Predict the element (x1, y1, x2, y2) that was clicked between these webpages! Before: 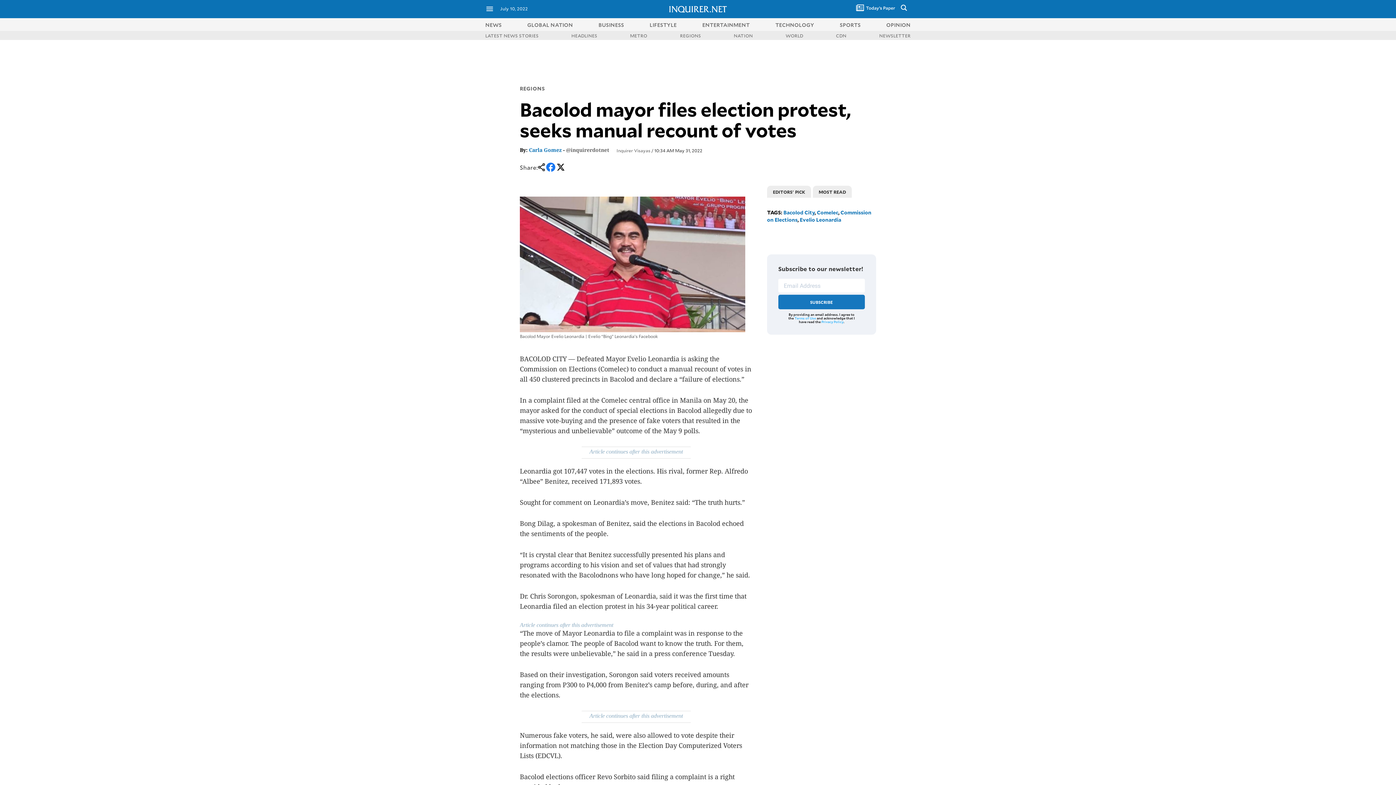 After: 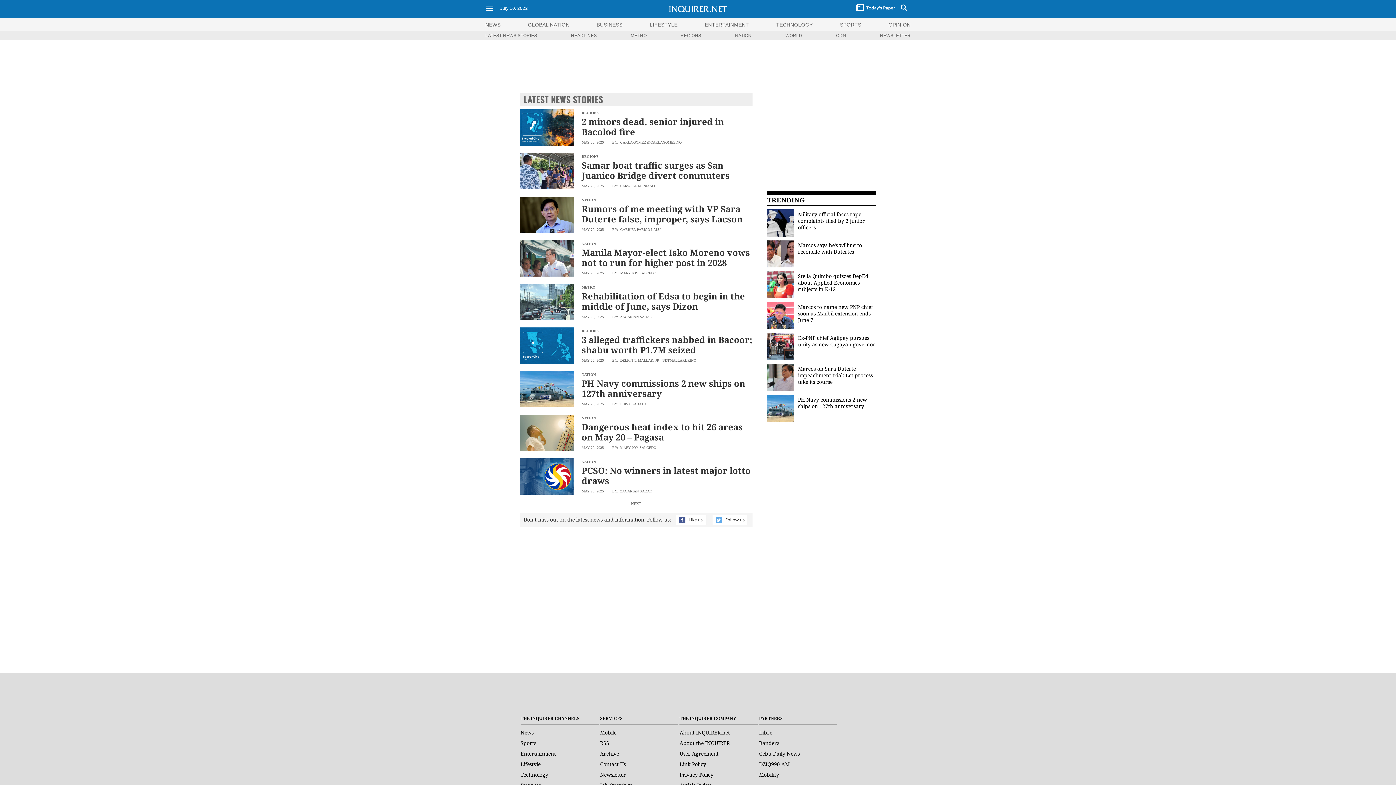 Action: label: HEADLINES bbox: (571, 32, 597, 38)